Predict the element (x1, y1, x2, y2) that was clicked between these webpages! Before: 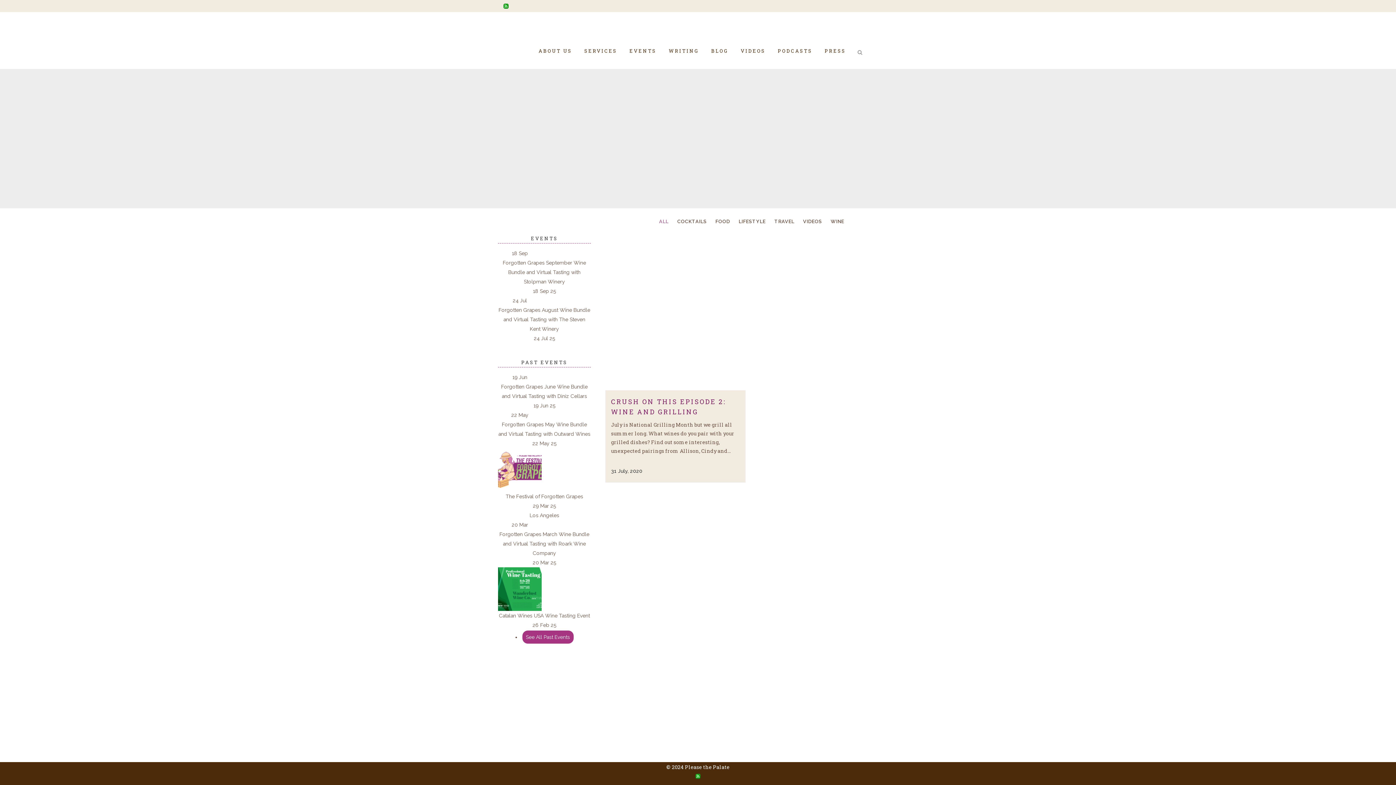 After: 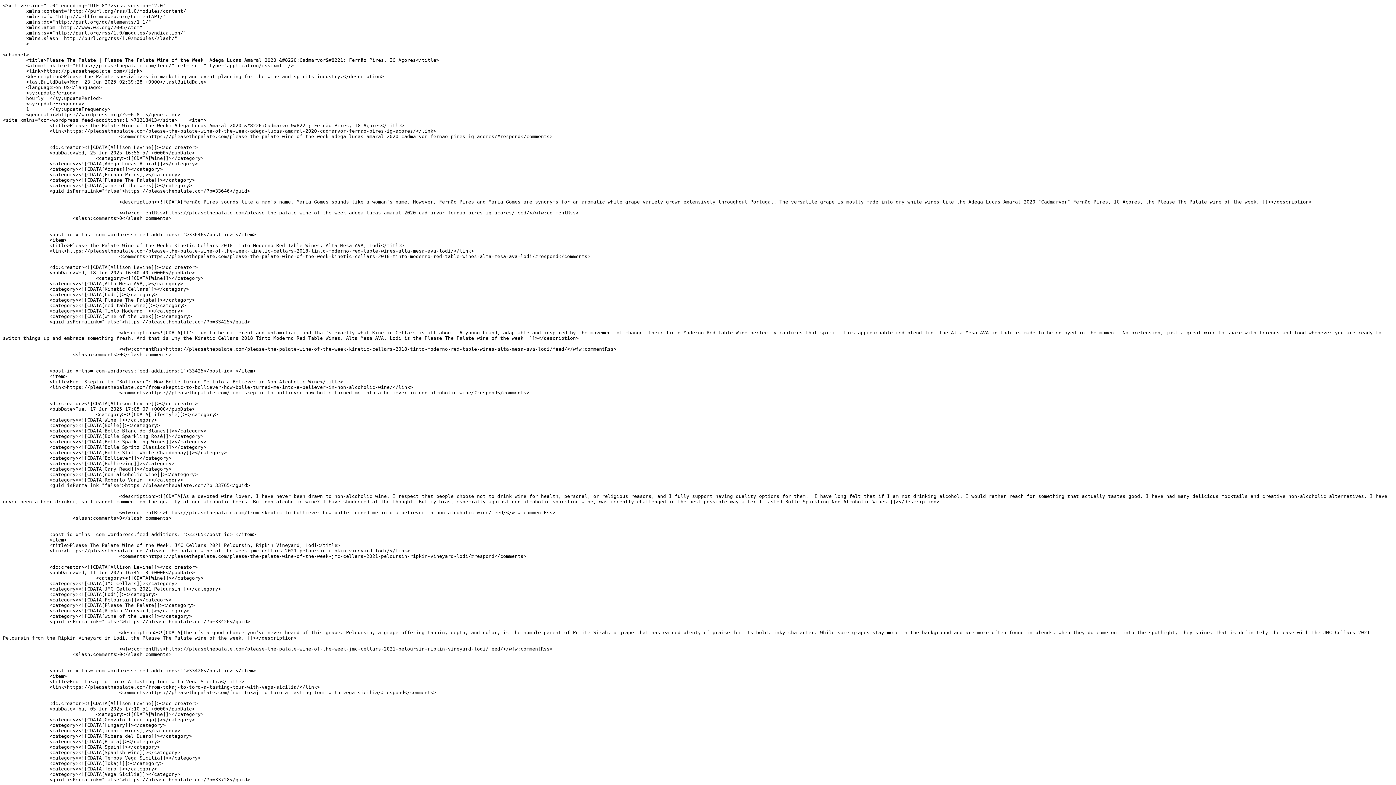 Action: bbox: (503, 2, 508, 9)